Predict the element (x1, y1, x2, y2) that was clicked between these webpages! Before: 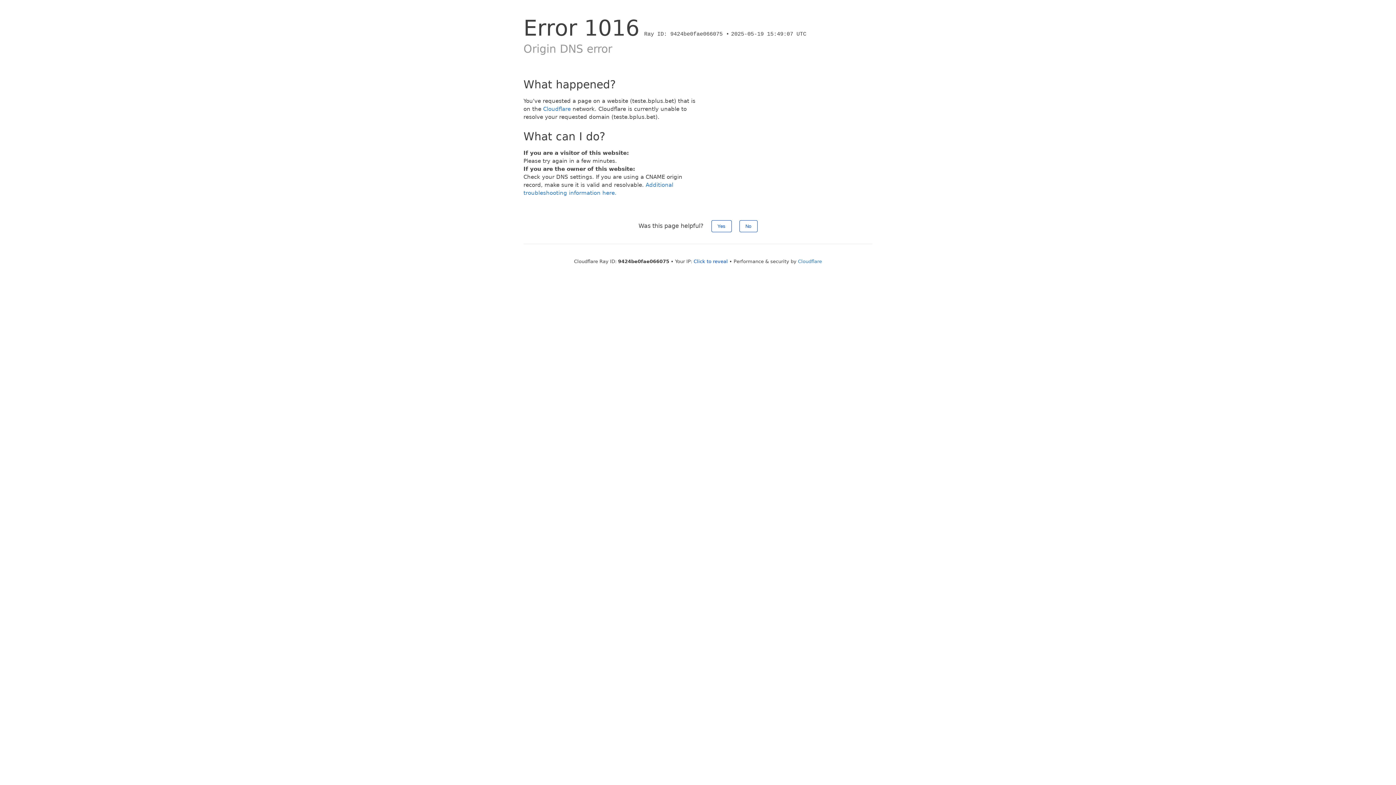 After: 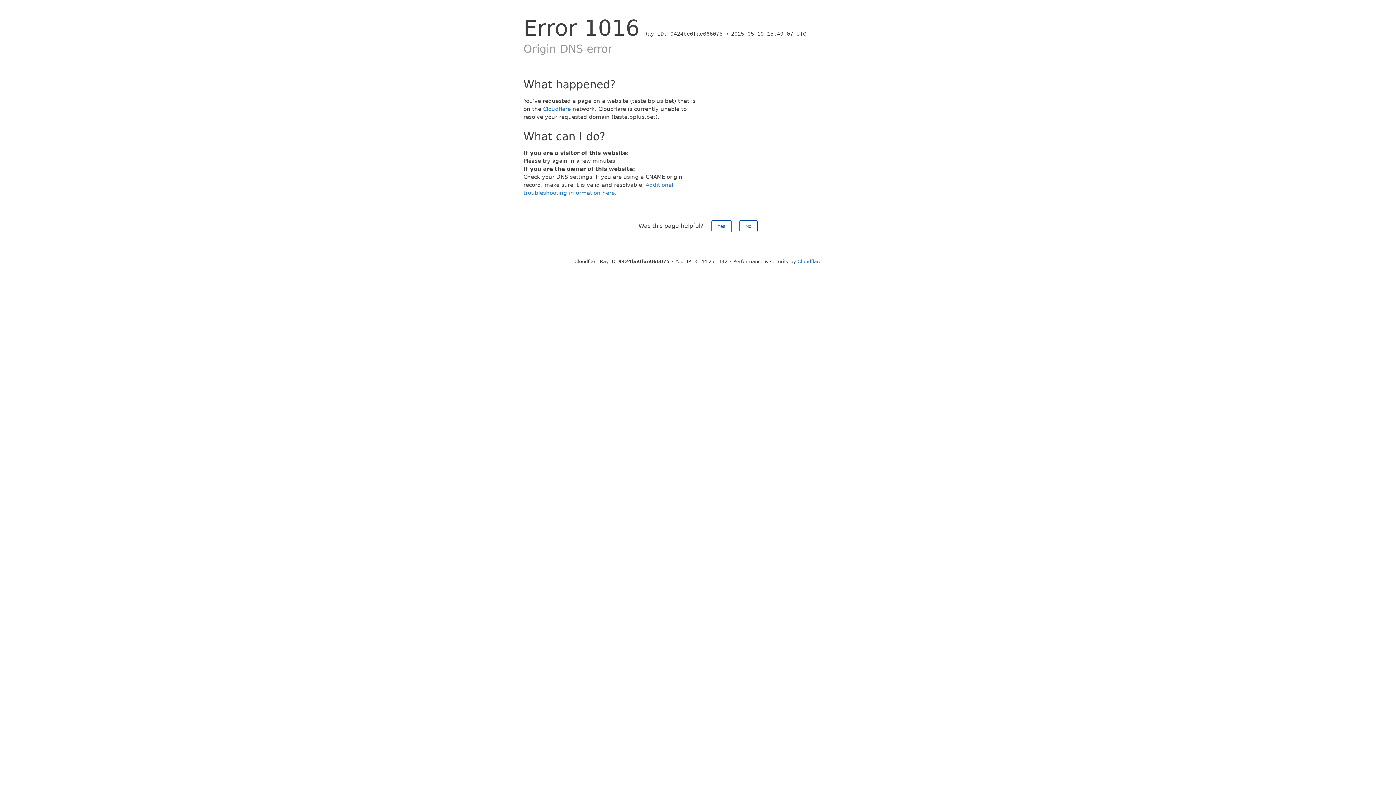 Action: label: Click to reveal bbox: (693, 258, 728, 264)